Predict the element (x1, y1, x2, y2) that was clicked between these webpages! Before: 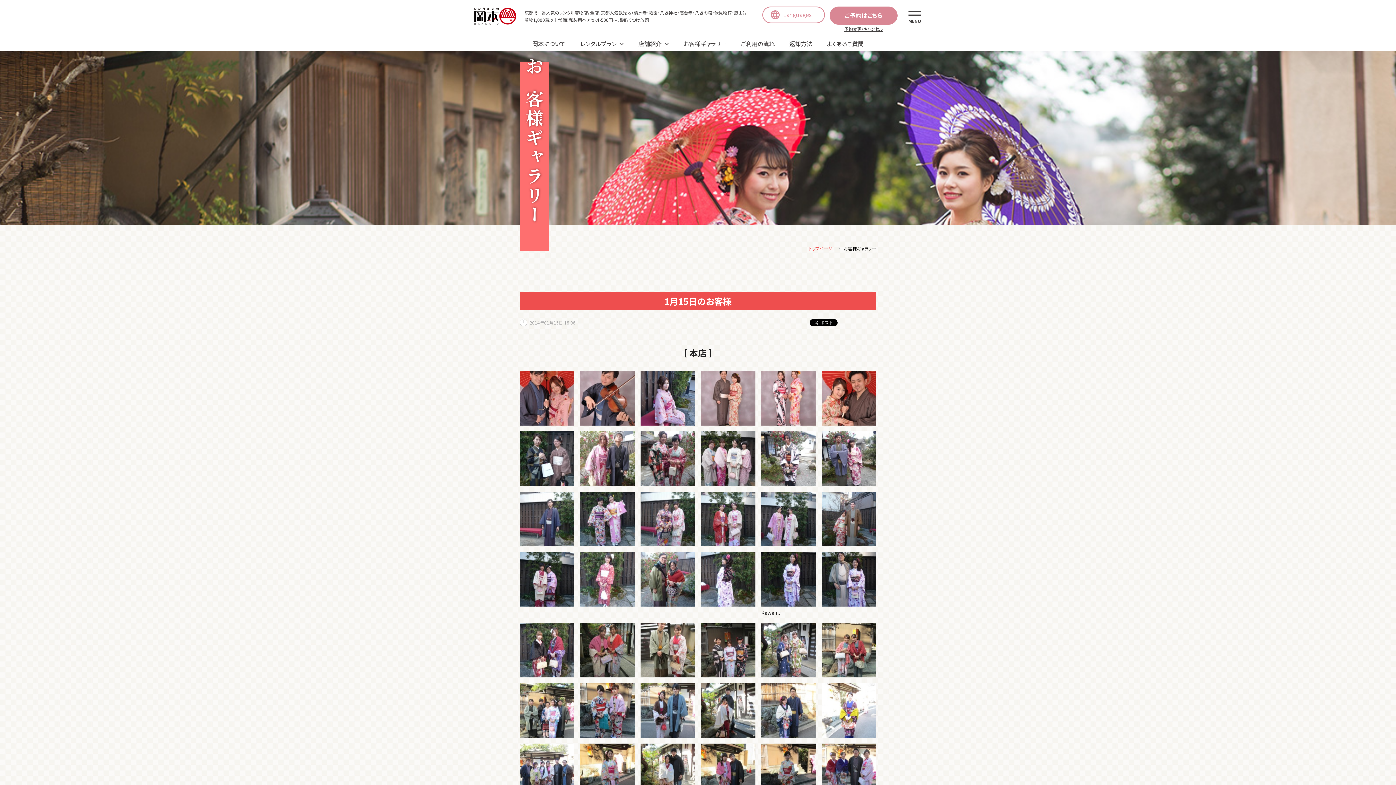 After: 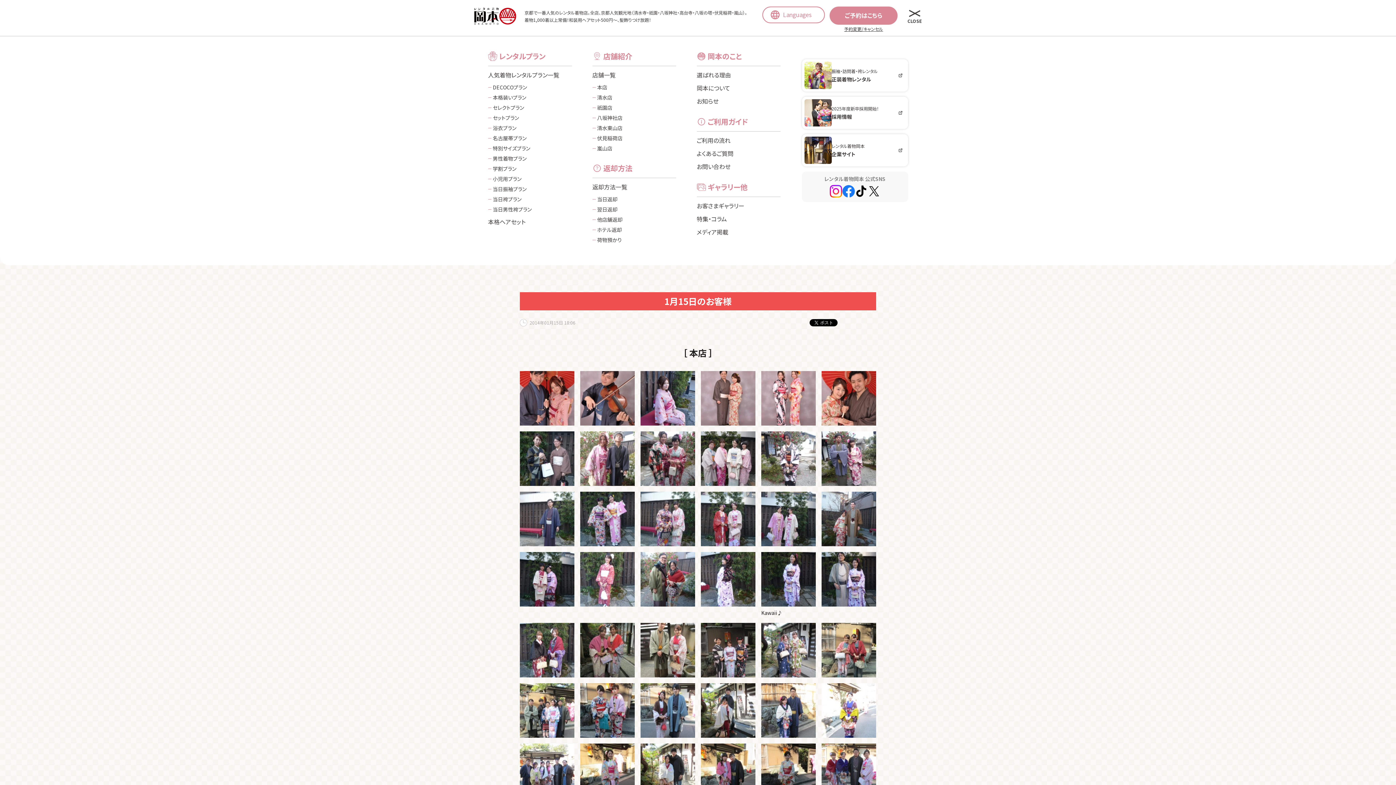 Action: bbox: (907, 11, 922, 24) label: MENU
CLOSE